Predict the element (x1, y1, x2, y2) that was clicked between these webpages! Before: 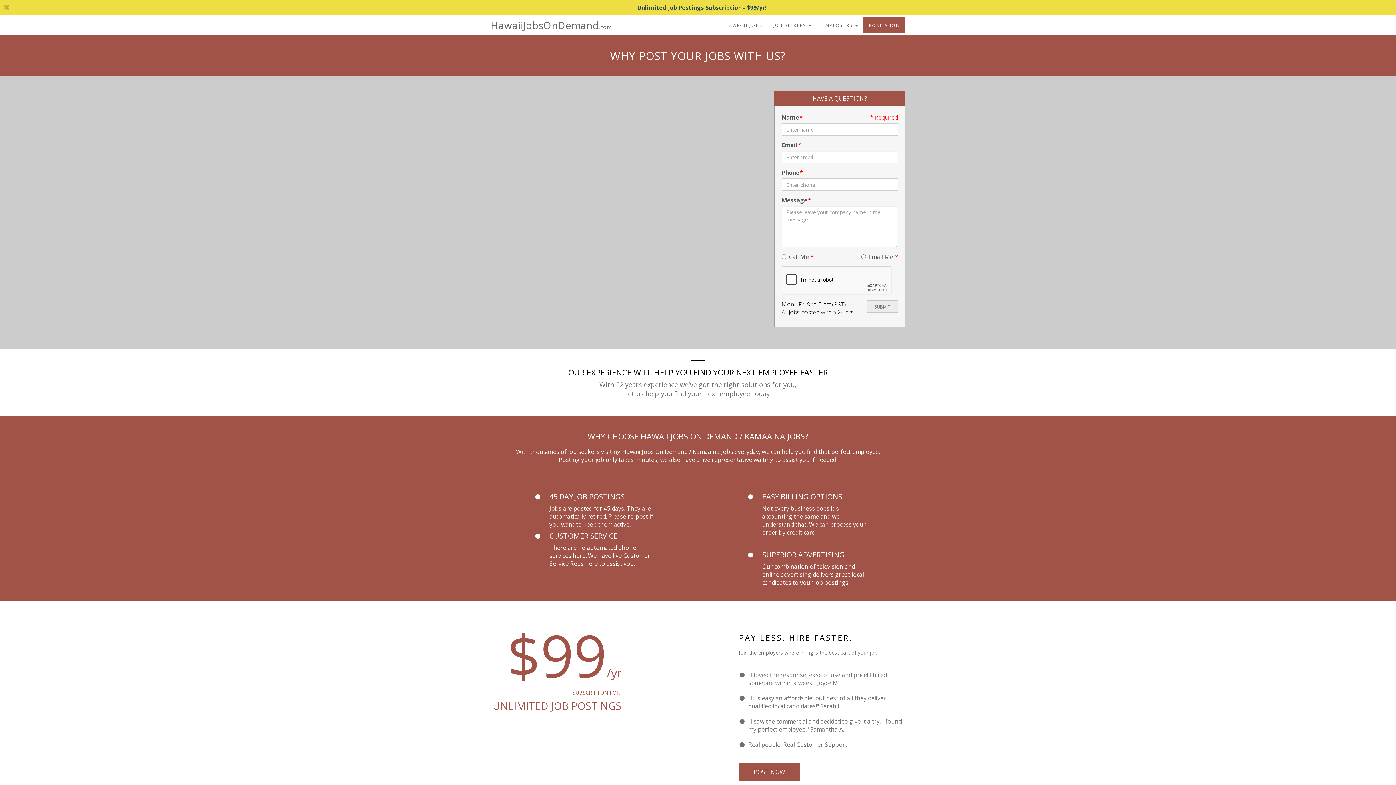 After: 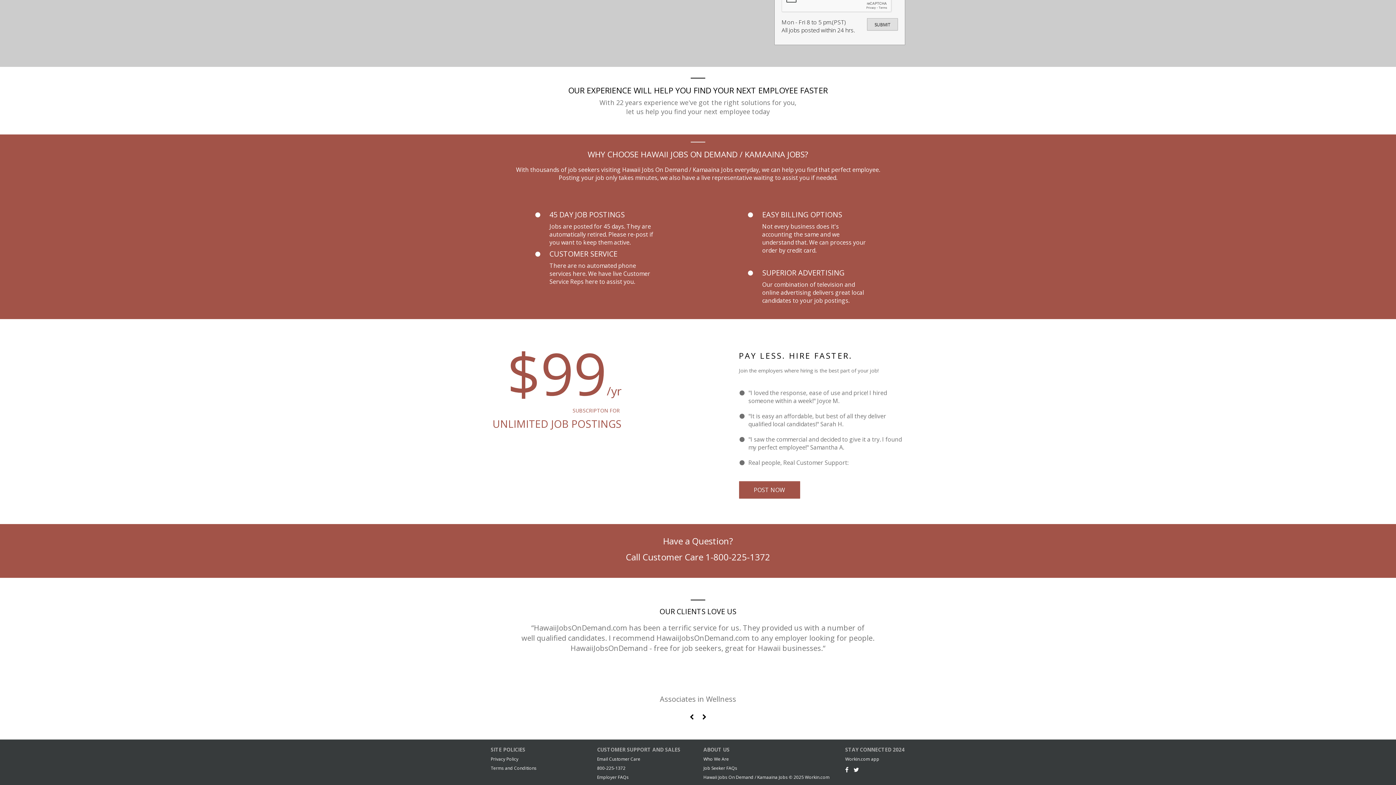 Action: bbox: (863, 17, 905, 33) label: POST A JOB